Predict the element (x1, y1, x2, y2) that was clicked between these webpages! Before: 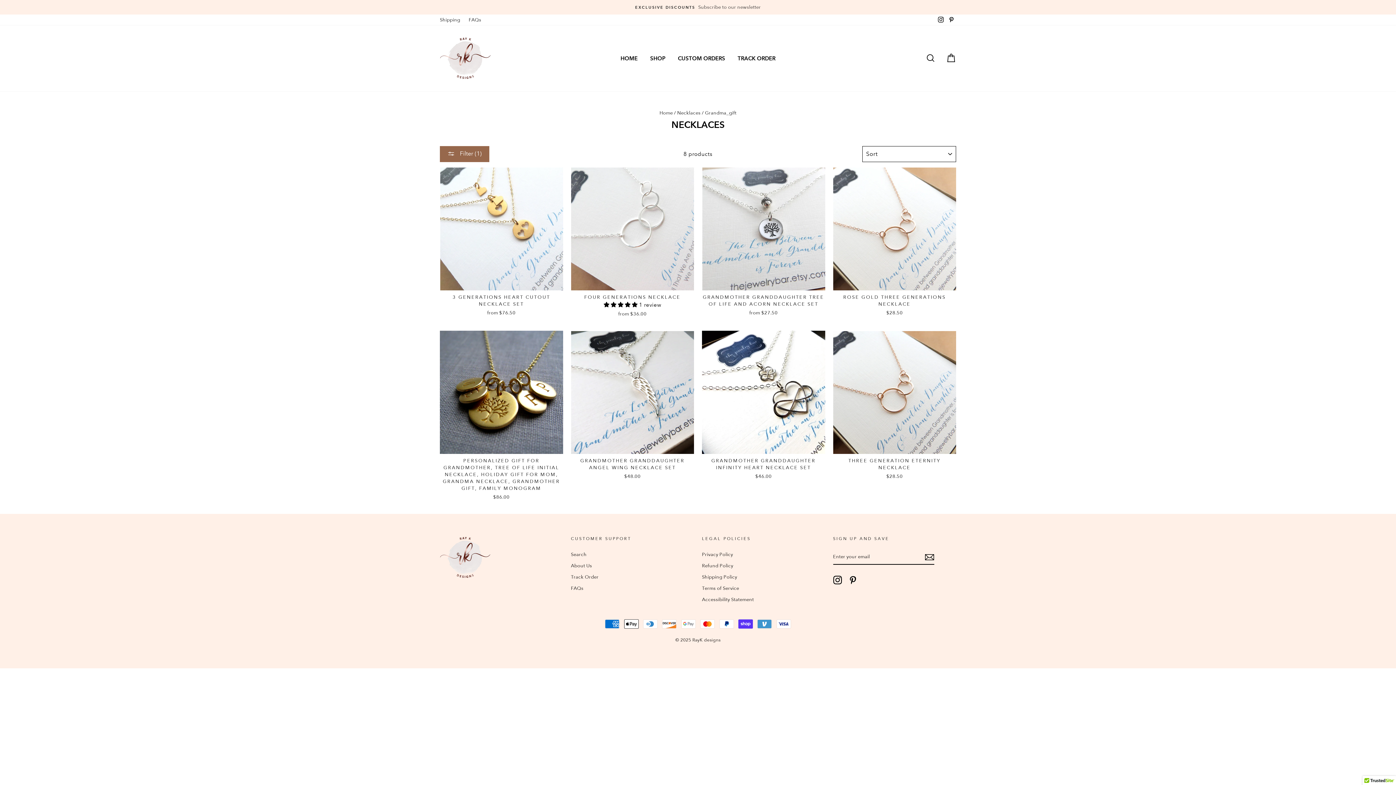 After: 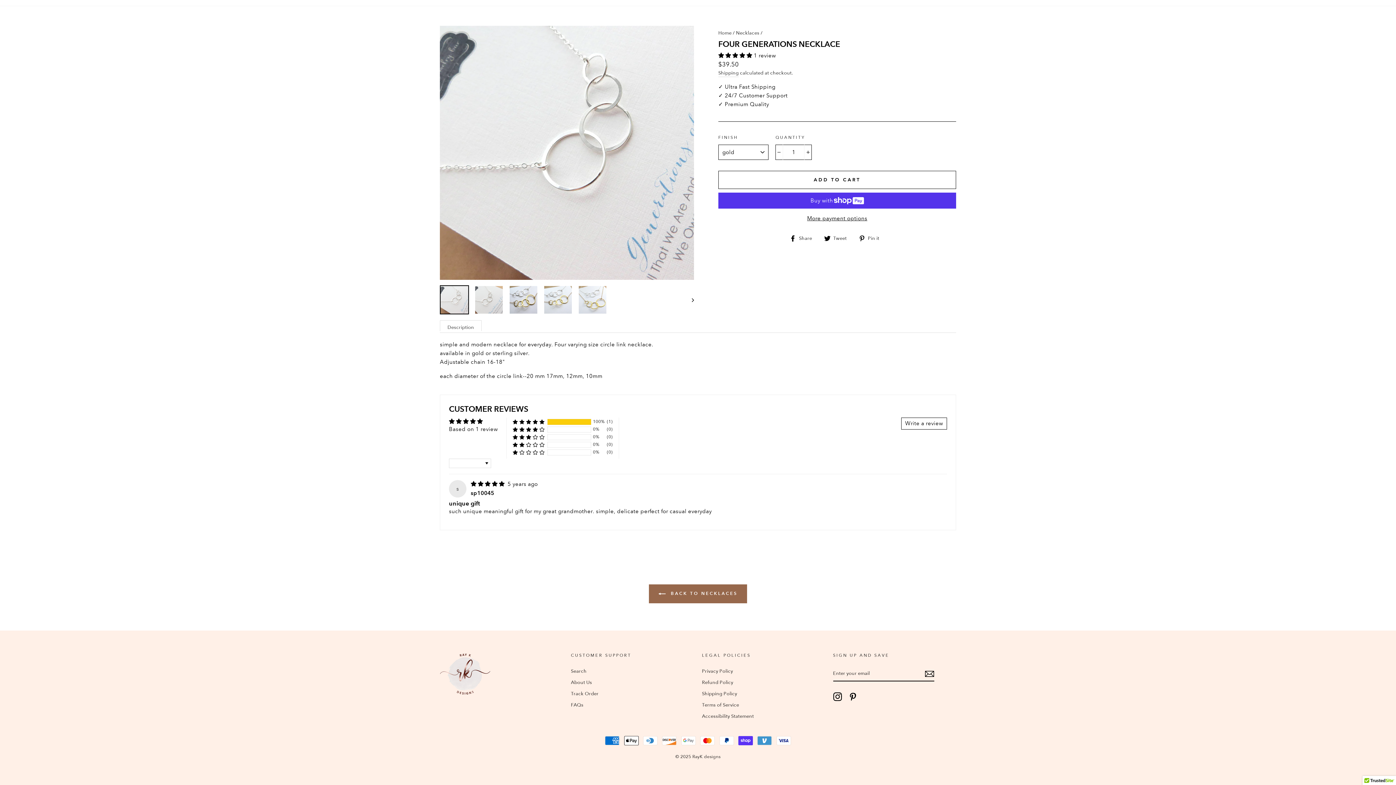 Action: label: 5.00 stars bbox: (603, 301, 639, 308)